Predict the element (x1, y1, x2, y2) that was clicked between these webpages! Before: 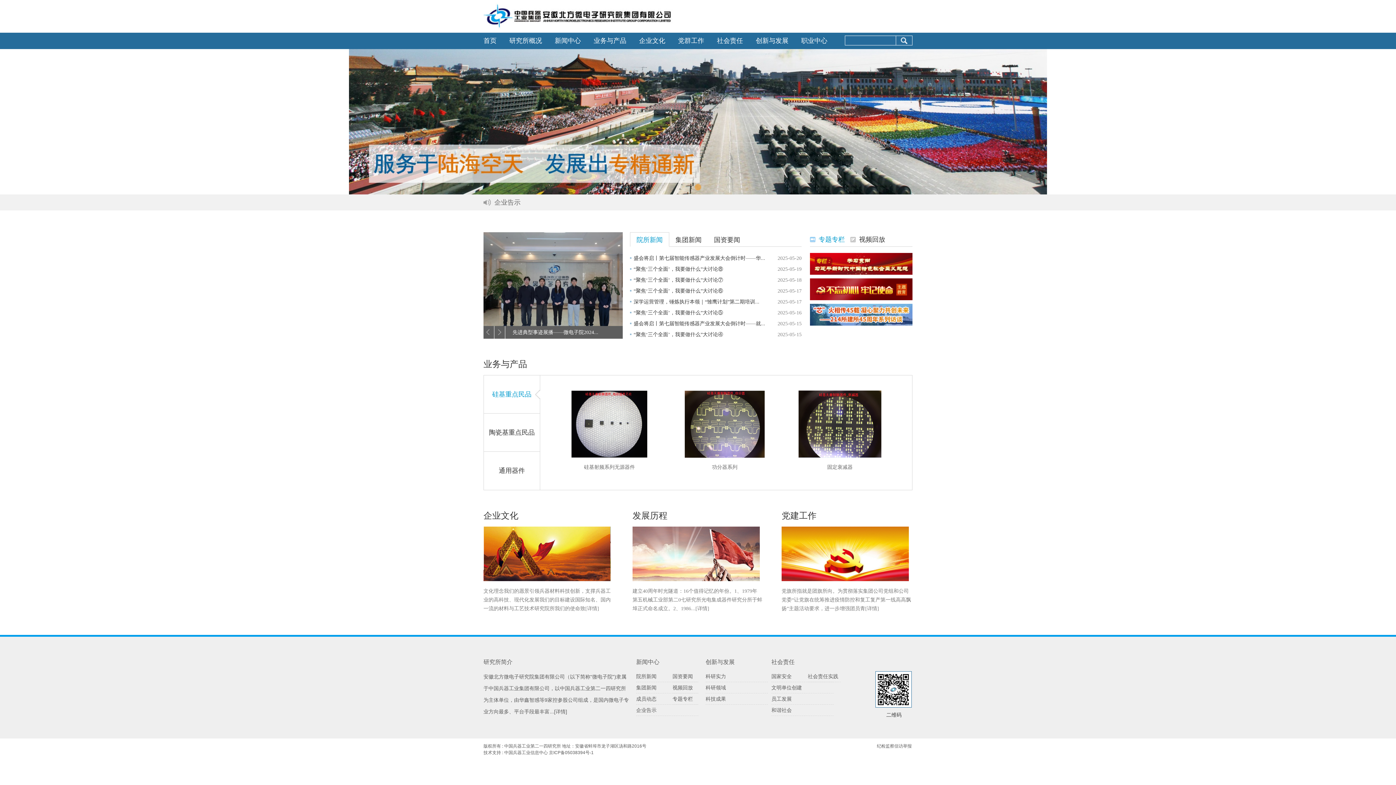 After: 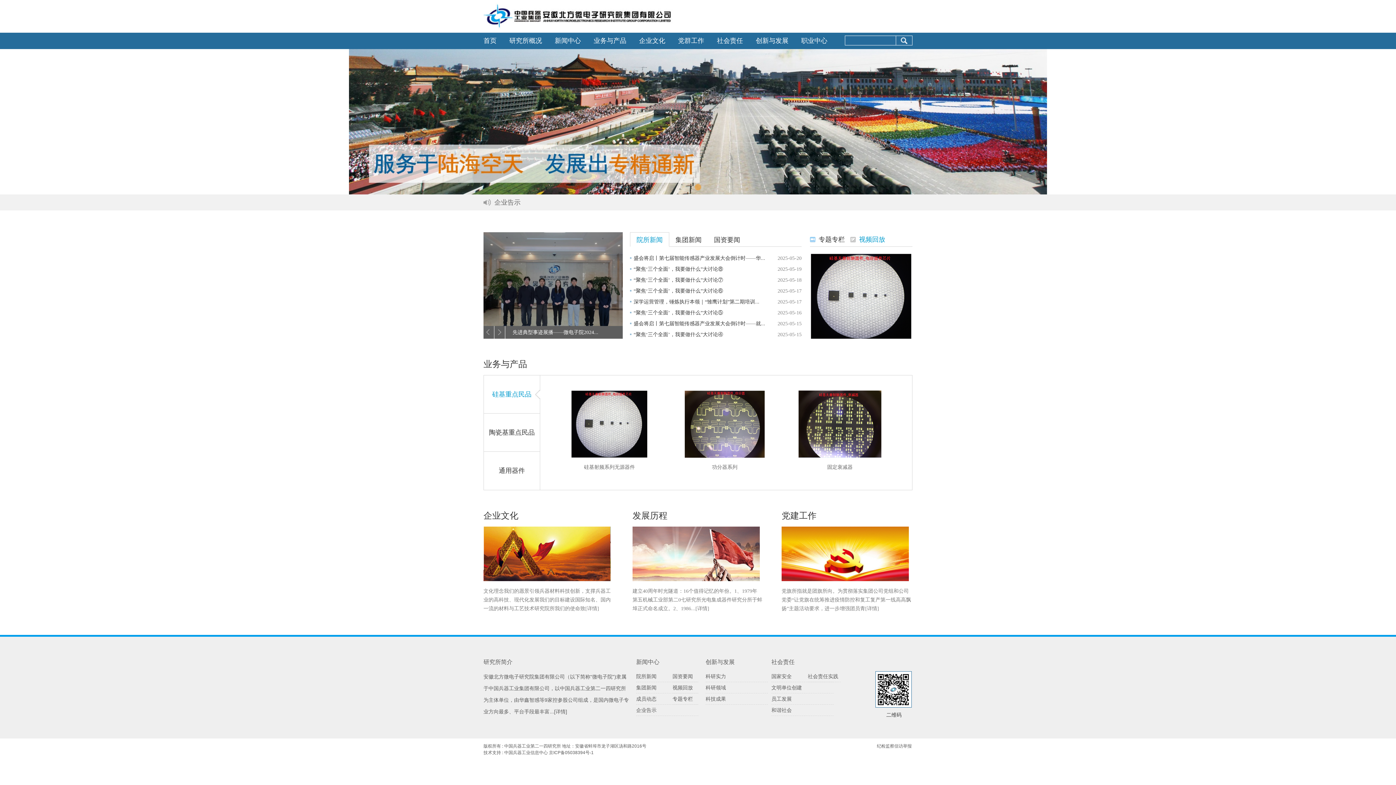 Action: bbox: (859, 232, 885, 246) label: 视频回放